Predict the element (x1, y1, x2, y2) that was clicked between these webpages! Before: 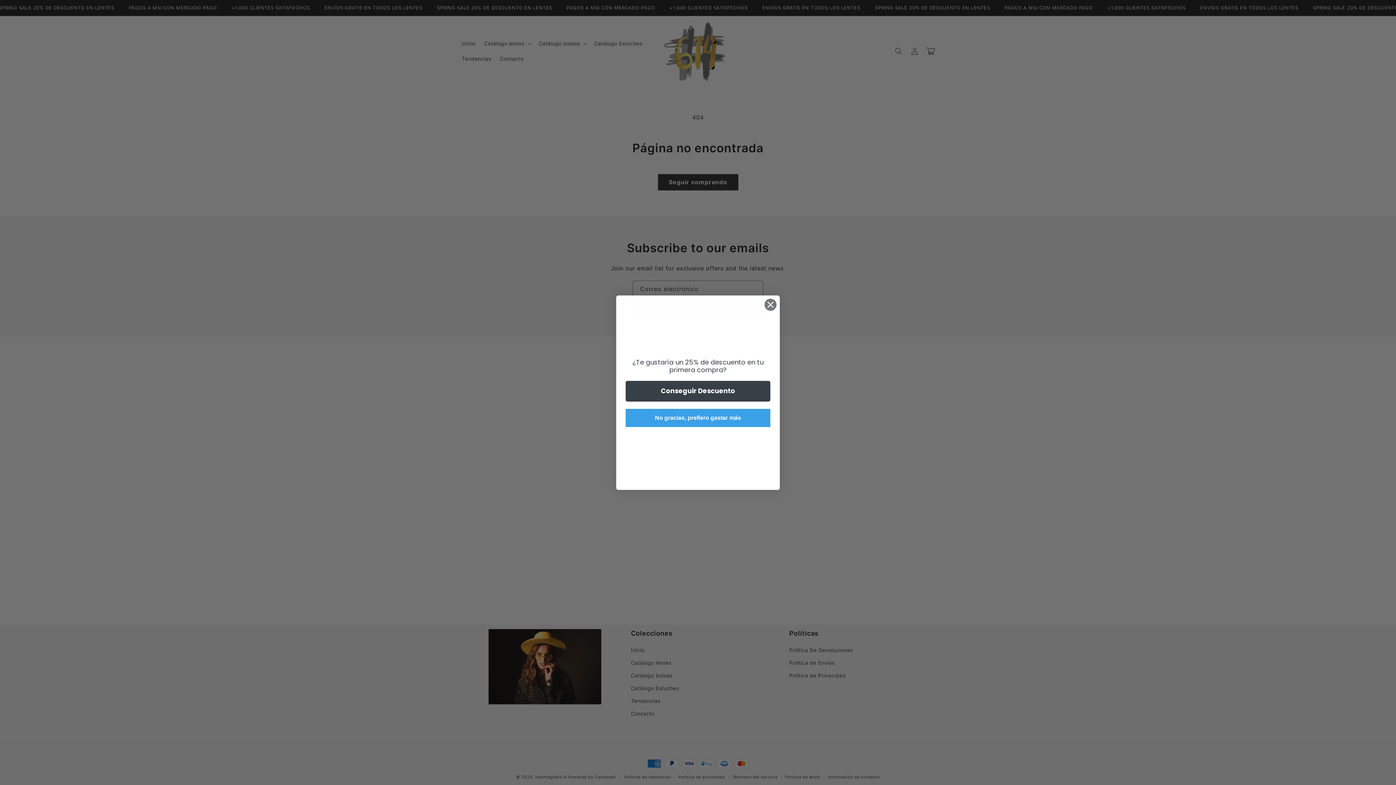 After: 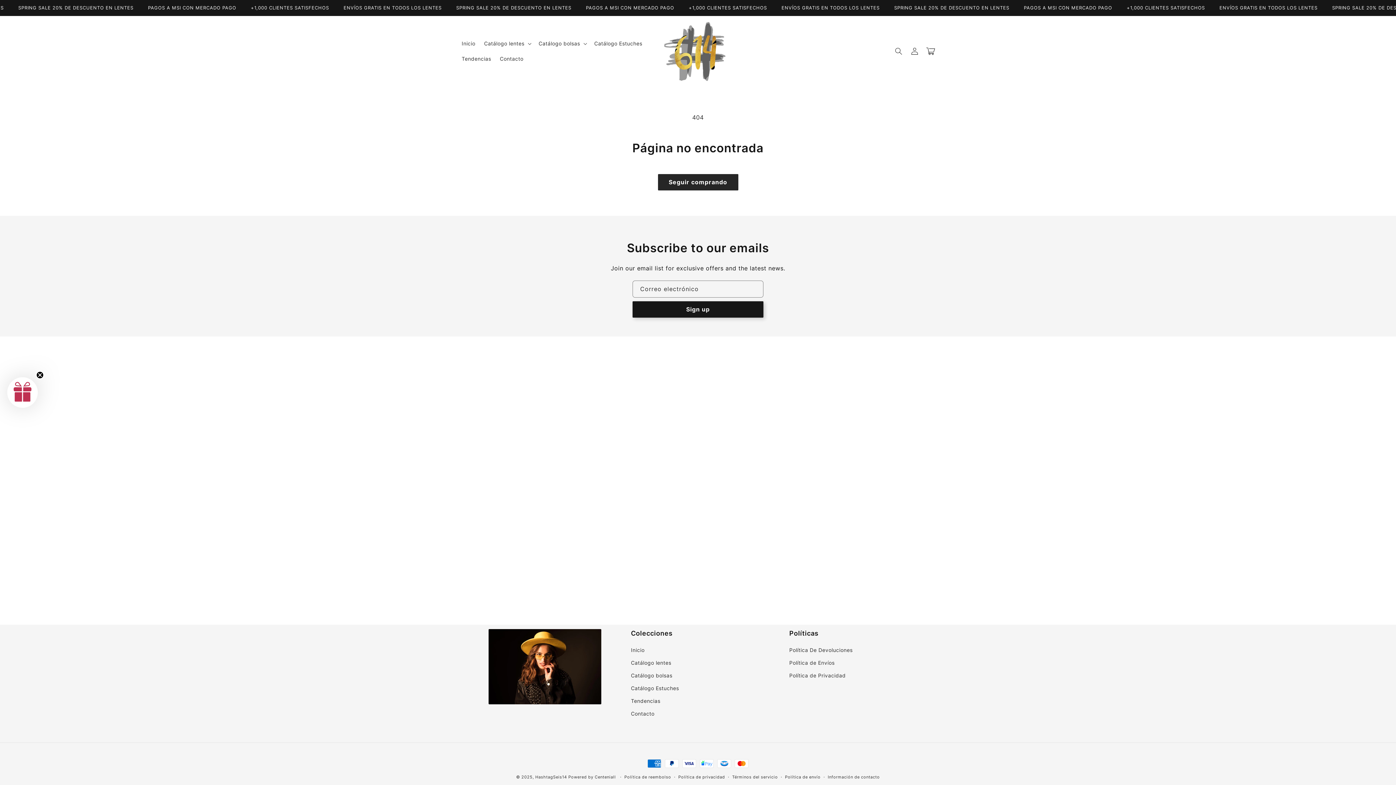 Action: label: Close dialog bbox: (764, 298, 777, 311)